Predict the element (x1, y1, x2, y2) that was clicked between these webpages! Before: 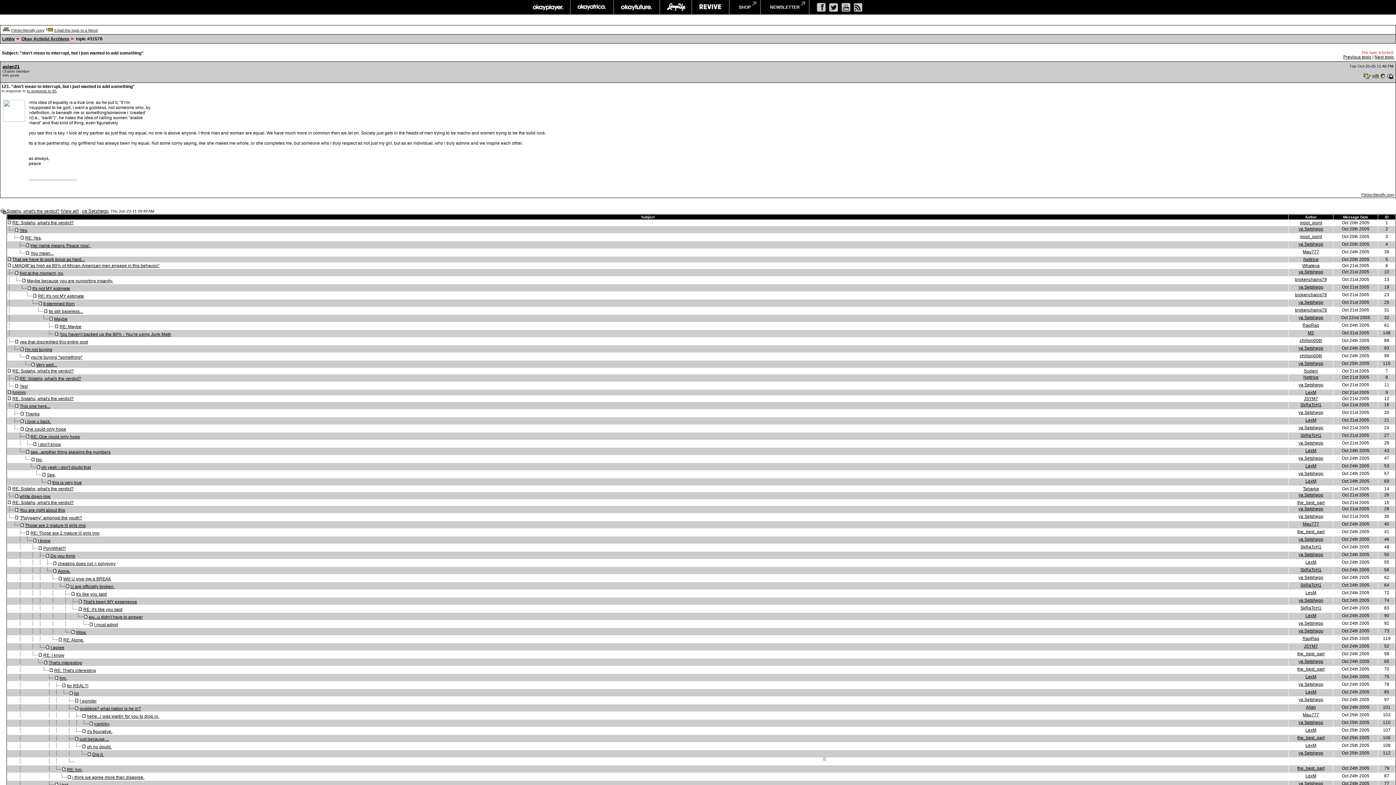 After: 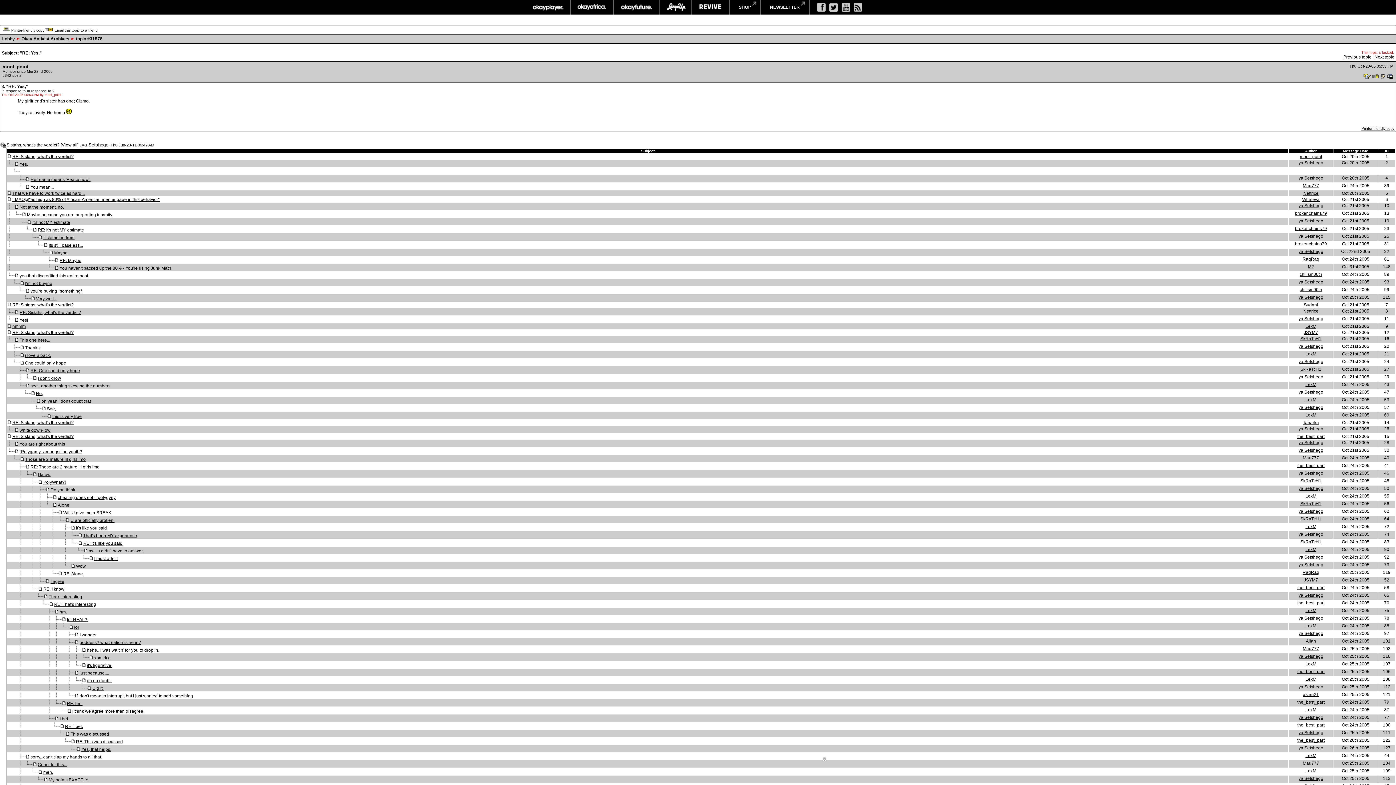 Action: label: RE: Yes, bbox: (25, 235, 41, 240)